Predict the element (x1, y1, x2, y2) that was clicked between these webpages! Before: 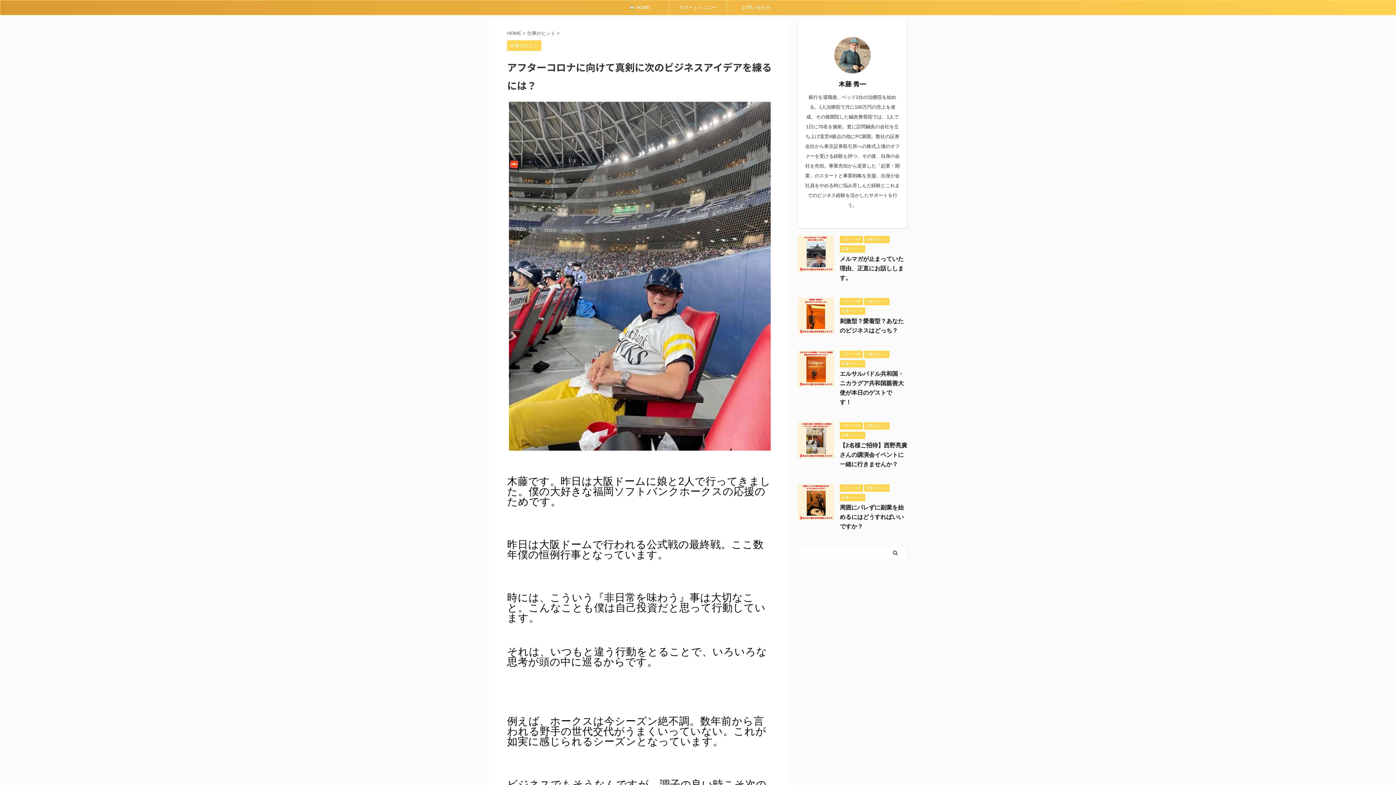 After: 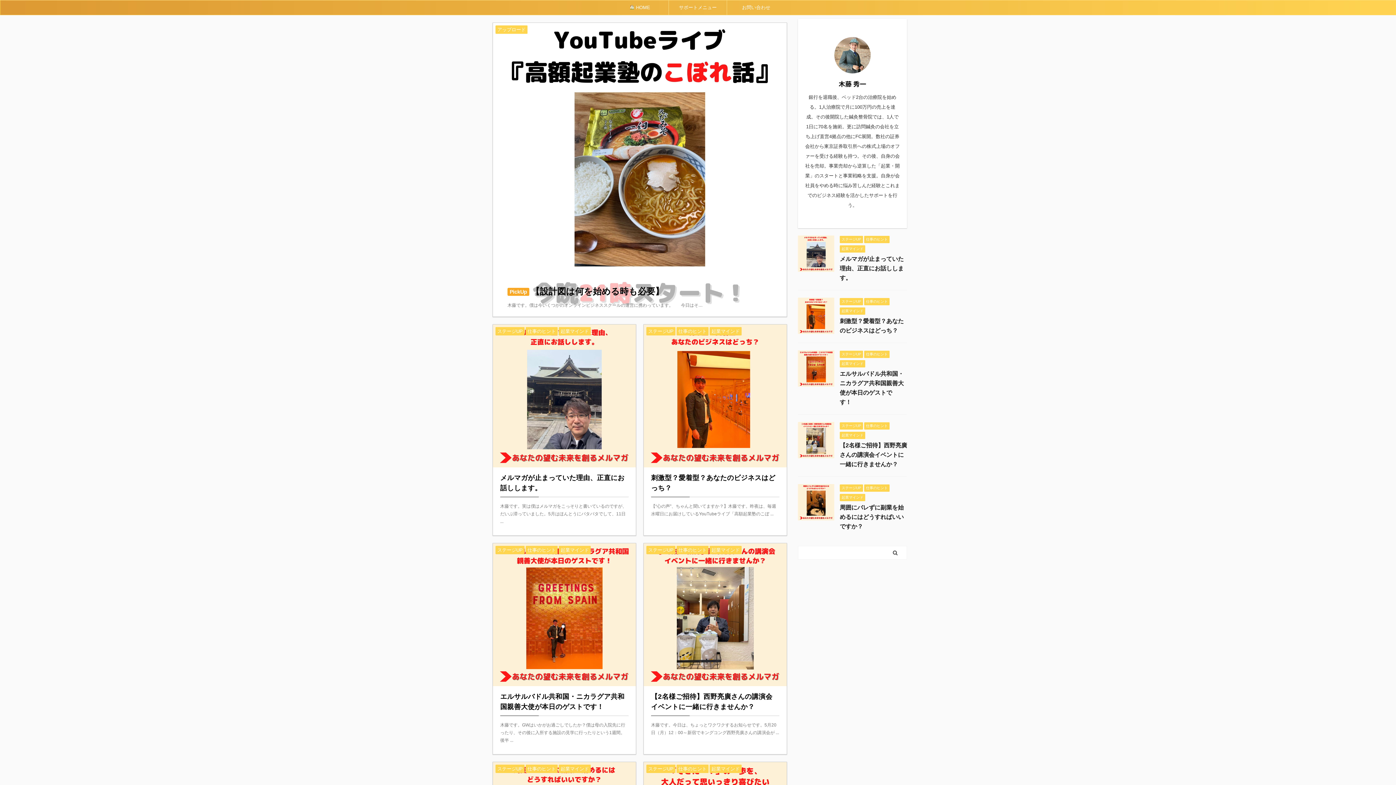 Action: bbox: (864, 351, 889, 356) label: 仕事のヒント